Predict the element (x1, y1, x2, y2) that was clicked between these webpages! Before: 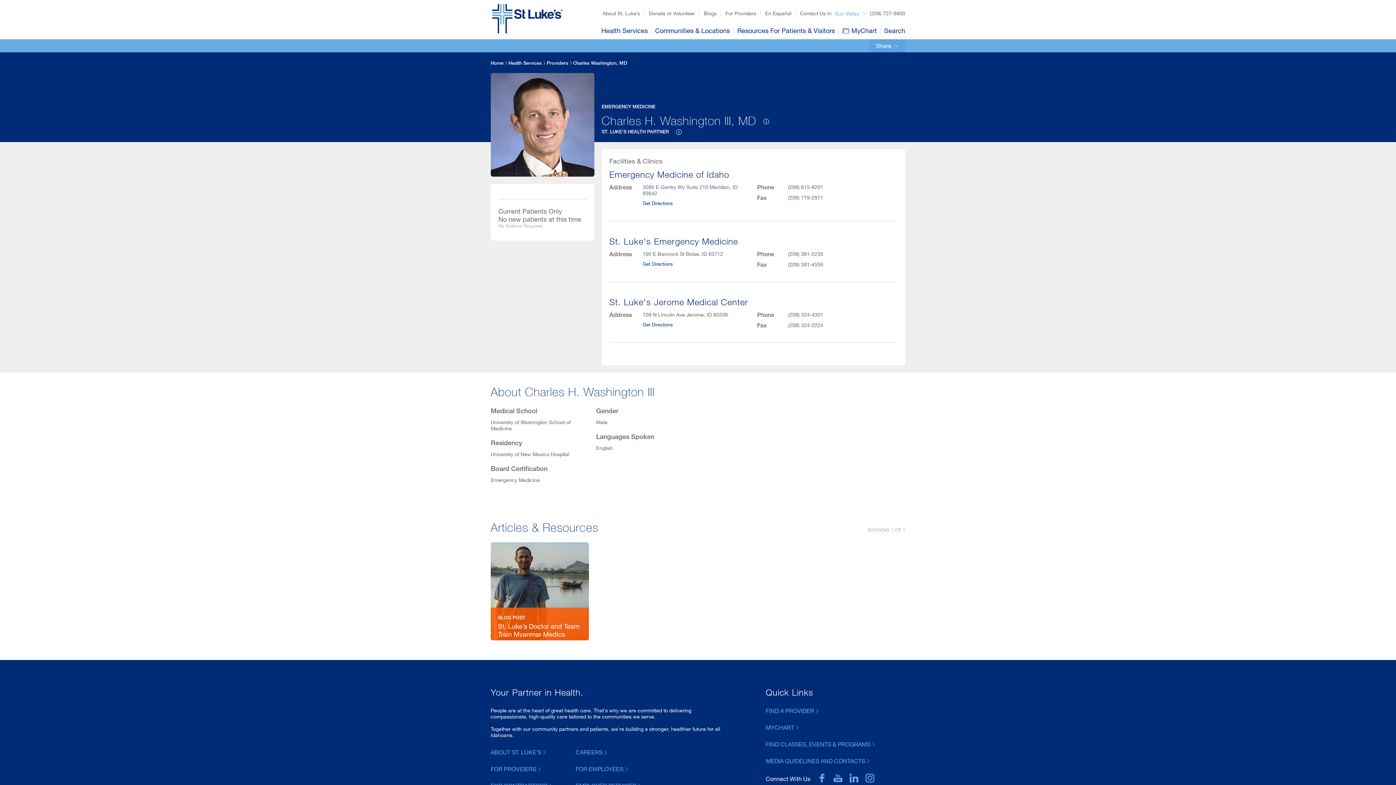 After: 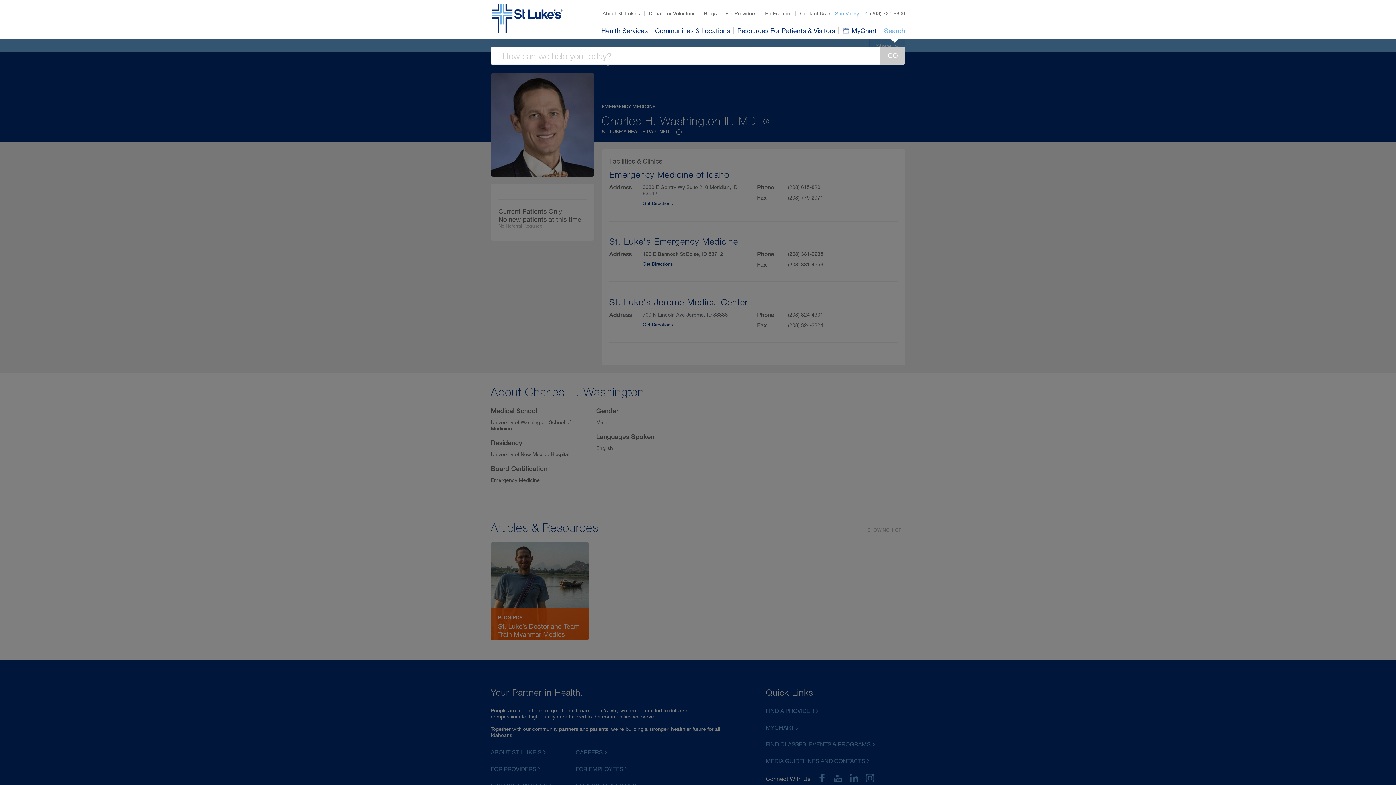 Action: label: Search bbox: (880, 22, 909, 38)